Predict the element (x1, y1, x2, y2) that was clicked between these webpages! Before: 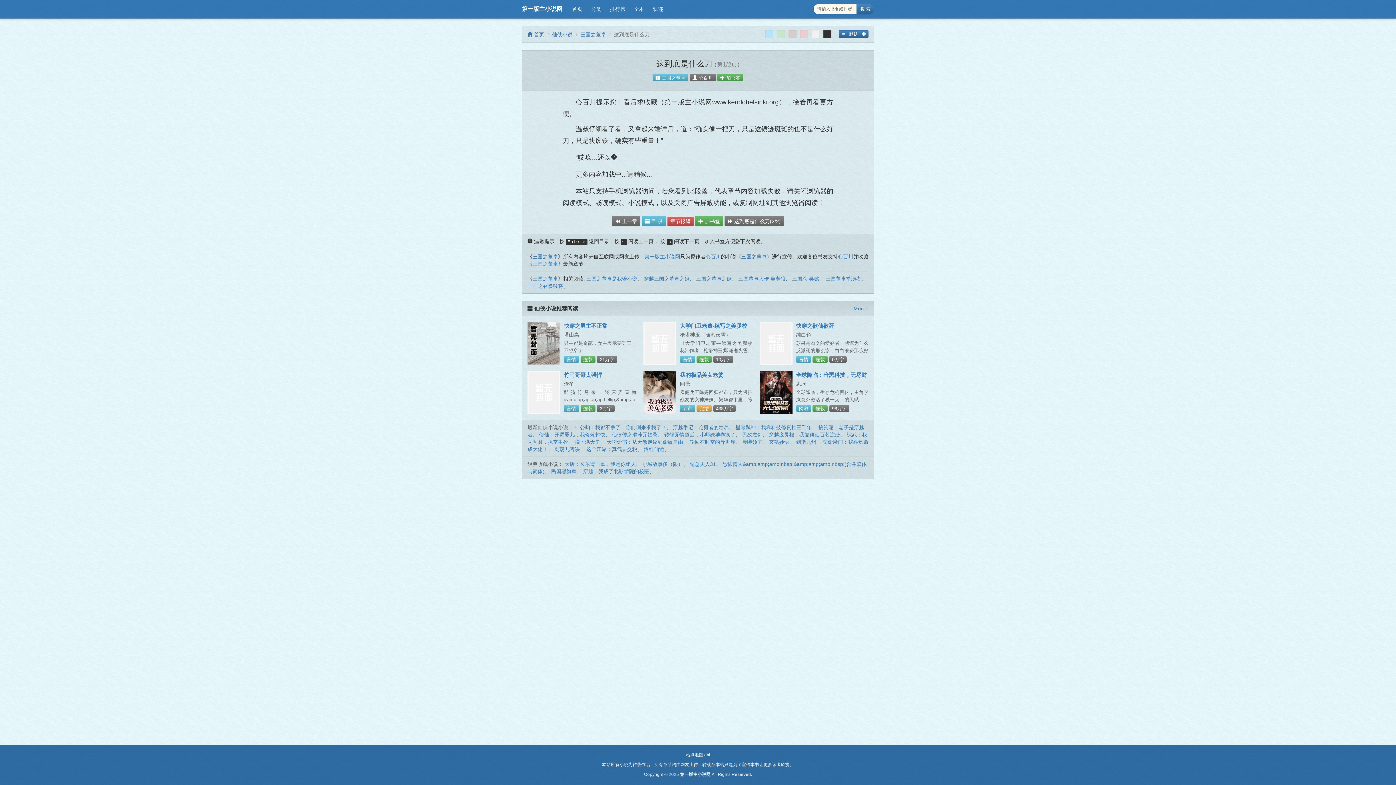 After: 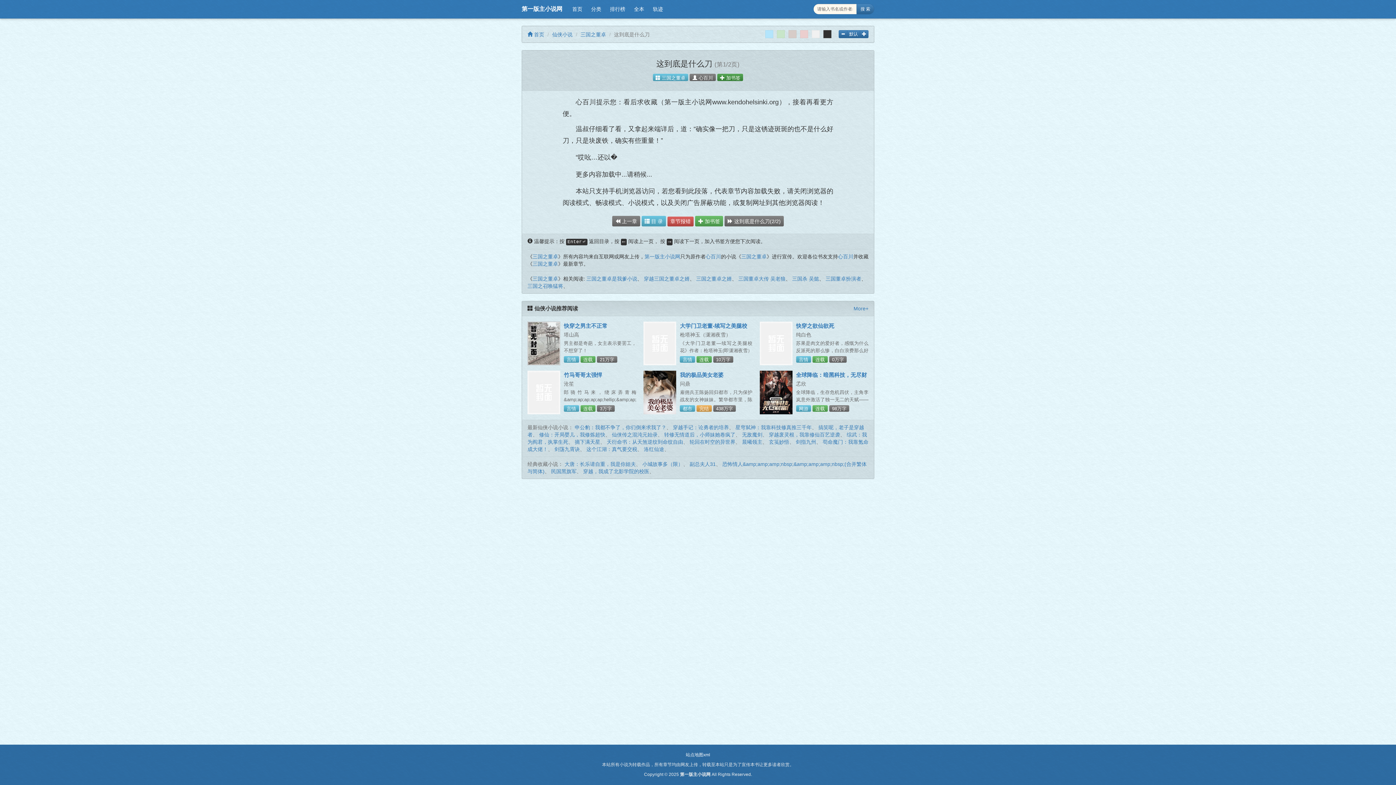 Action: bbox: (717, 73, 743, 81) label:  加书签